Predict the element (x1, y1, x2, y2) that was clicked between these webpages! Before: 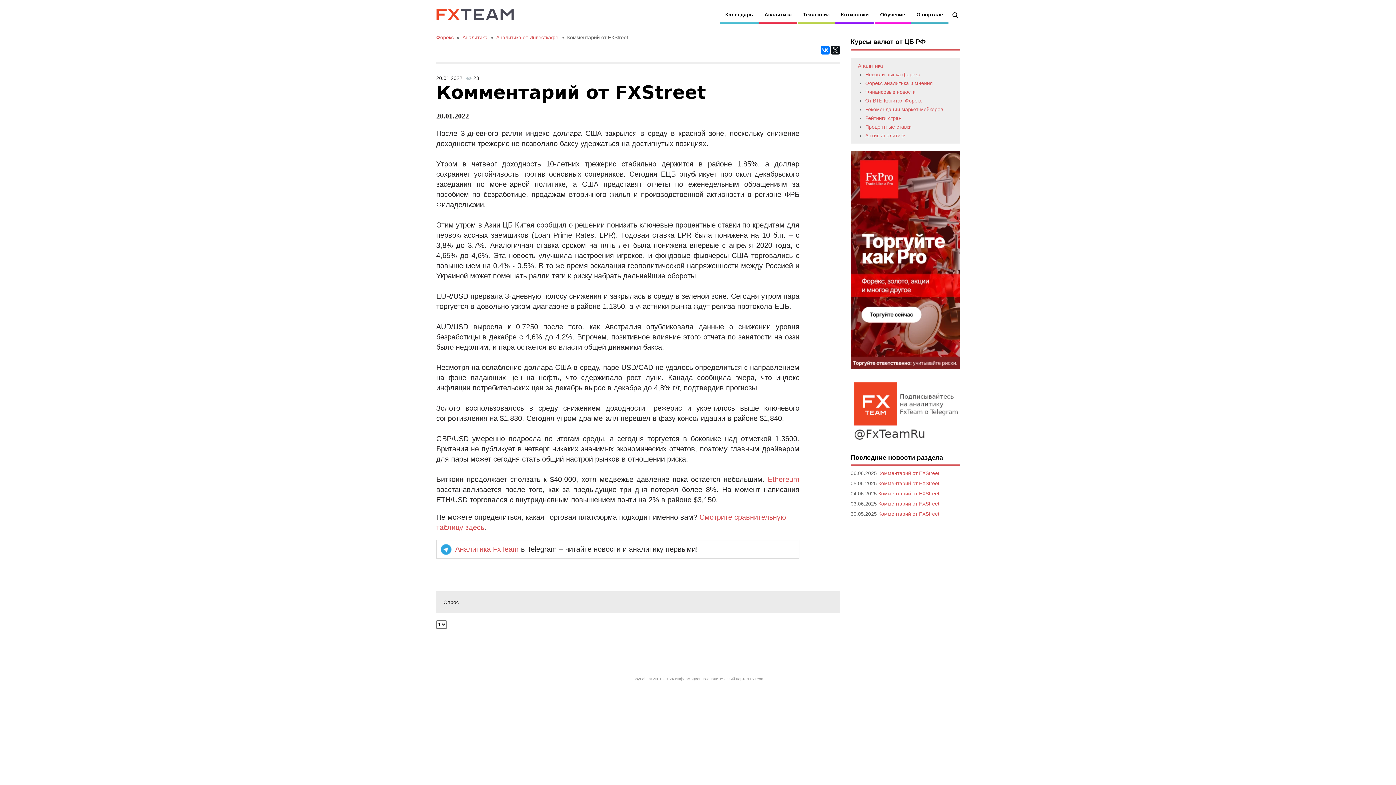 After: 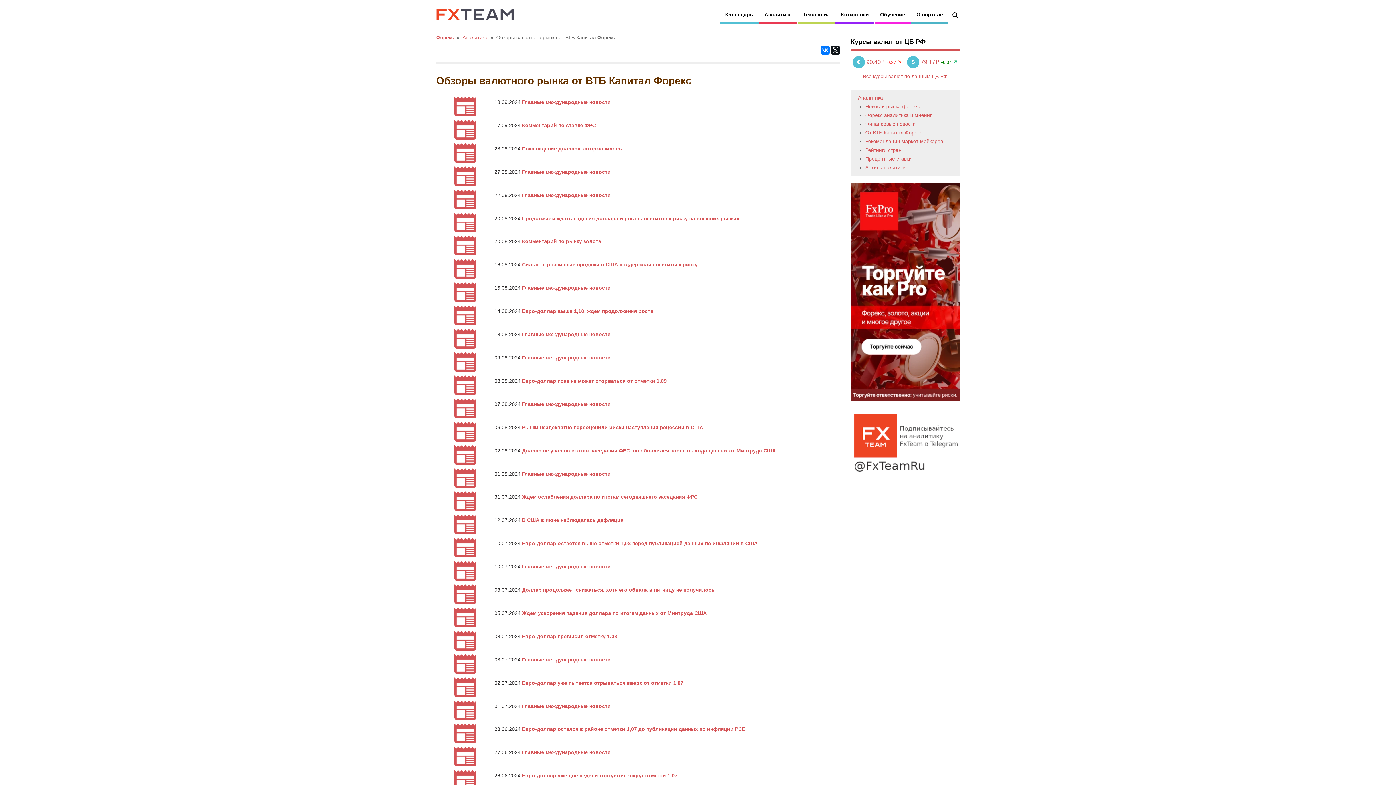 Action: label: От ВТБ Капитал Форекс bbox: (865, 97, 922, 103)